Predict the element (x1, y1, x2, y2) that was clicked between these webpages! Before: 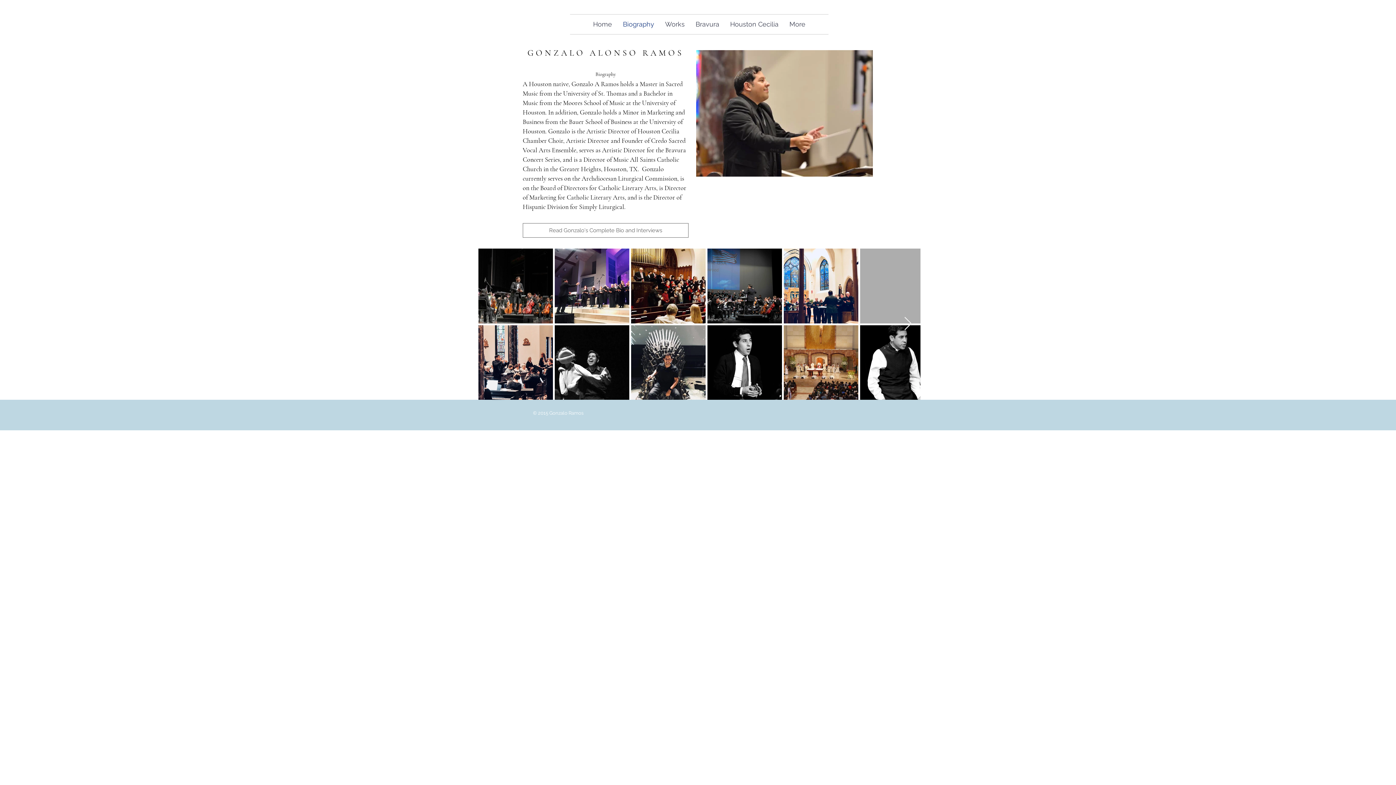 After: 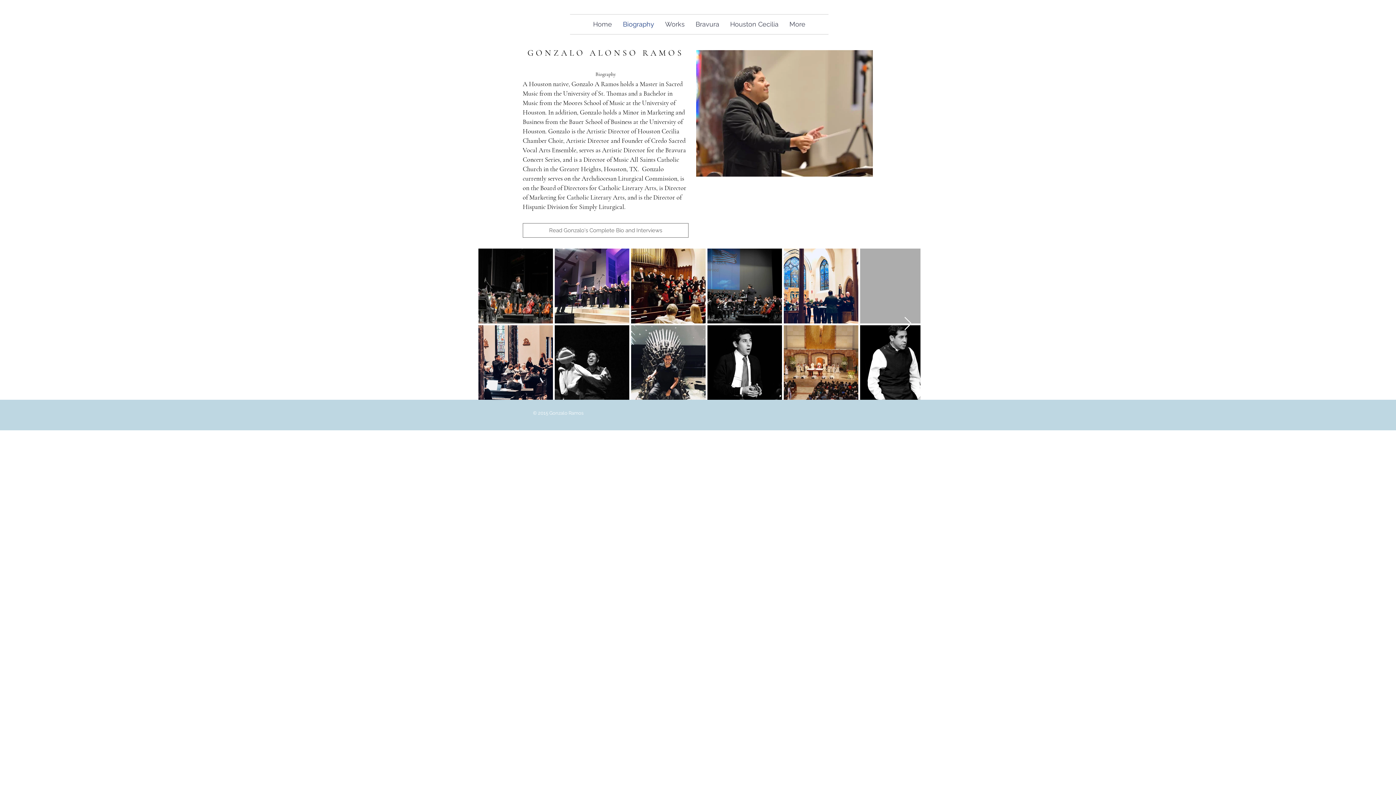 Action: label: Next Item bbox: (904, 317, 912, 331)